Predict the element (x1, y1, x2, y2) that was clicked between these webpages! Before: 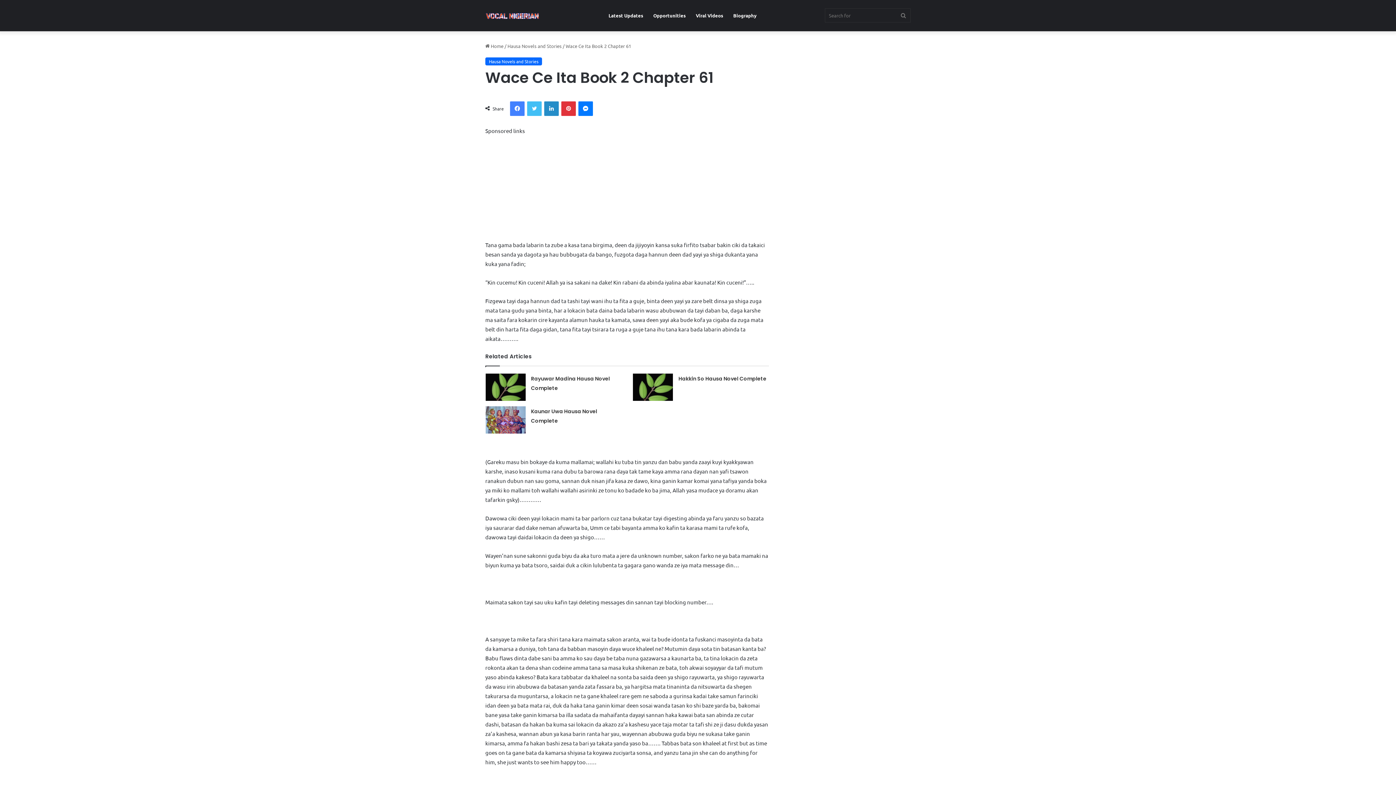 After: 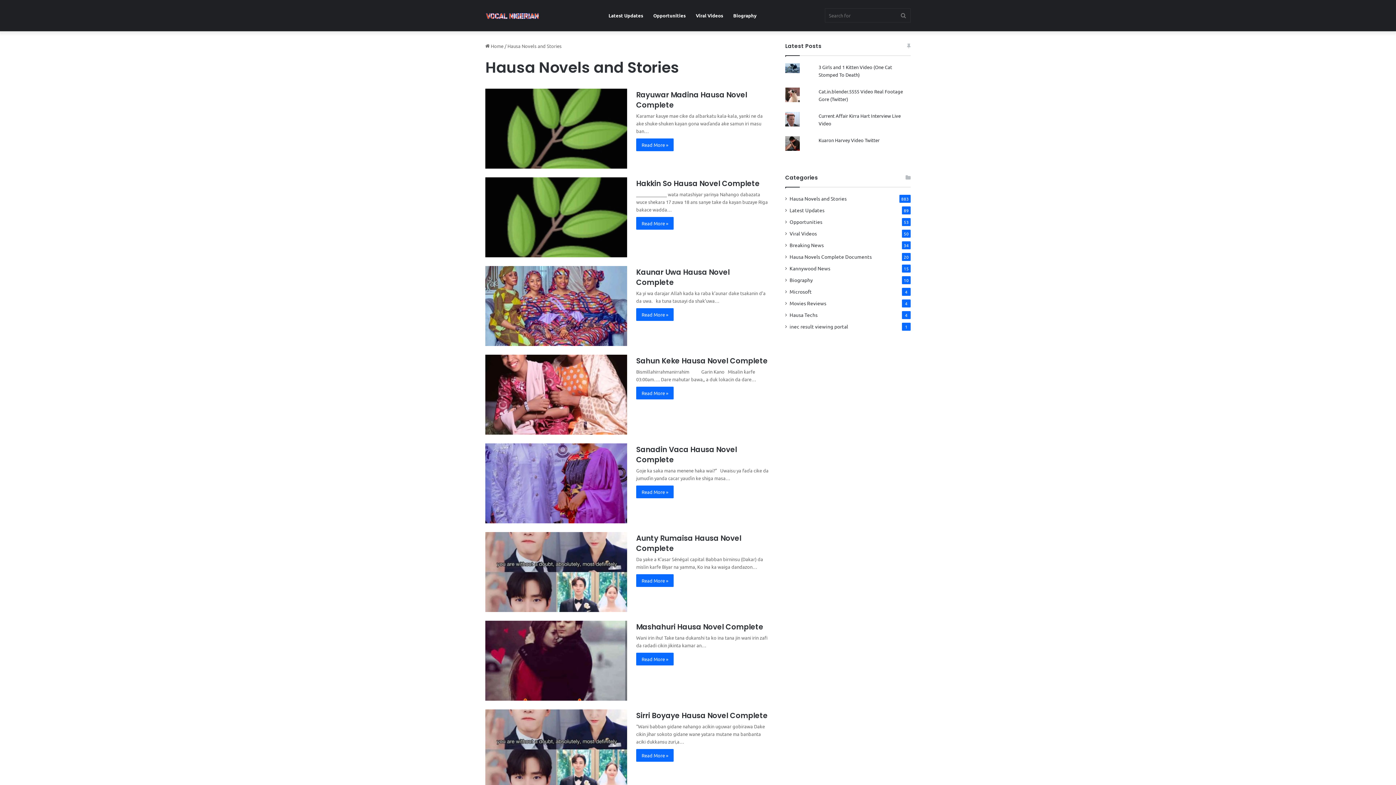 Action: bbox: (485, 57, 542, 65) label: Hausa Novels and Stories